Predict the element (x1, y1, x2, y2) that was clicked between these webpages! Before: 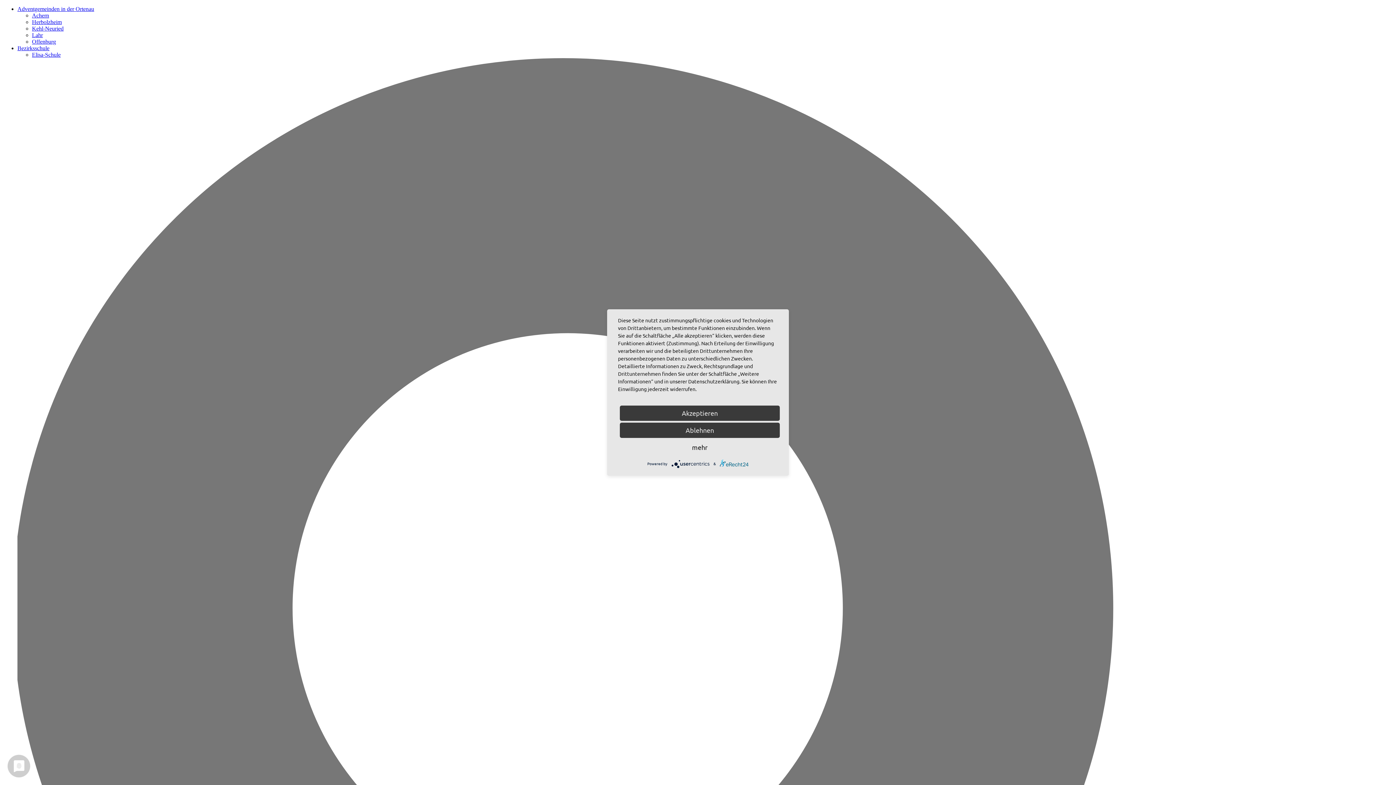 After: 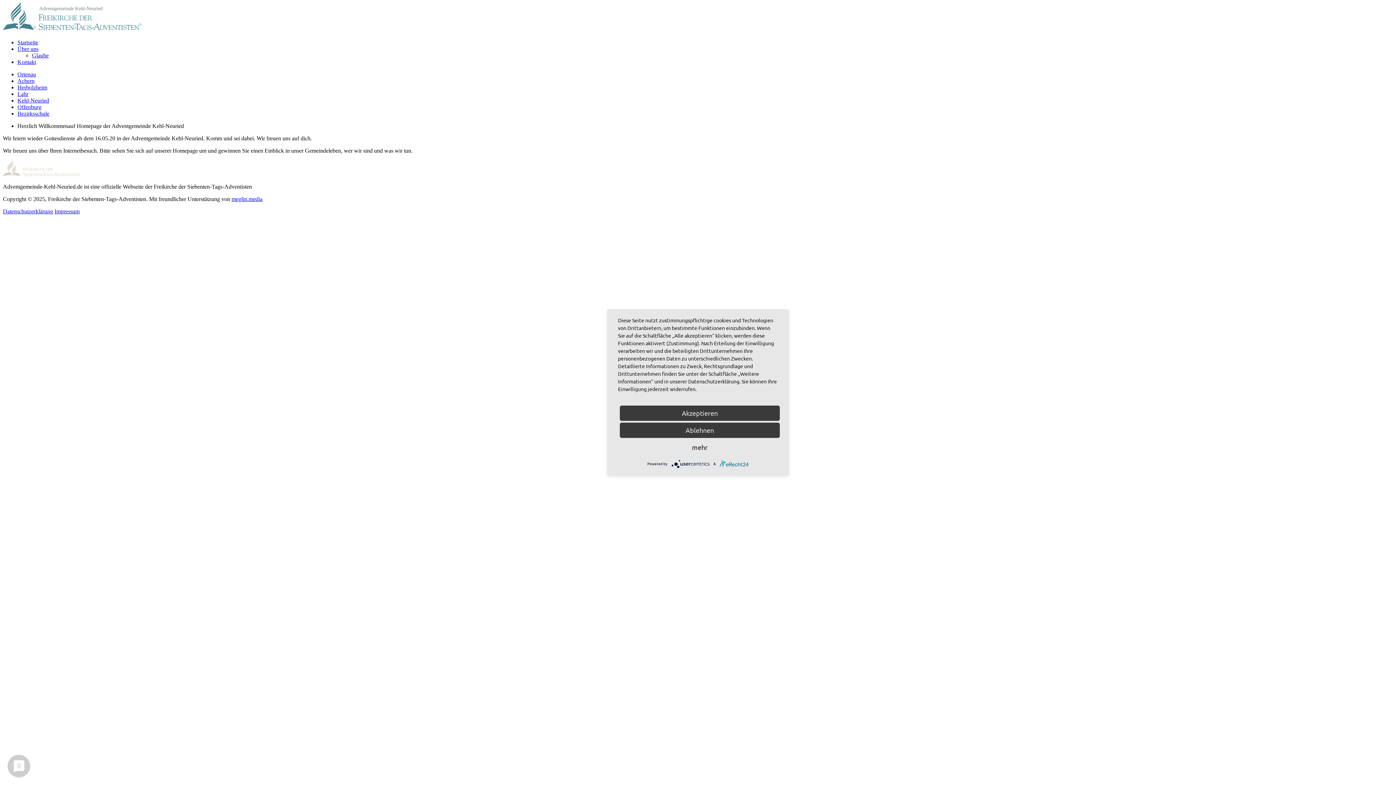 Action: label: Kehl-Neuried bbox: (32, 25, 63, 31)